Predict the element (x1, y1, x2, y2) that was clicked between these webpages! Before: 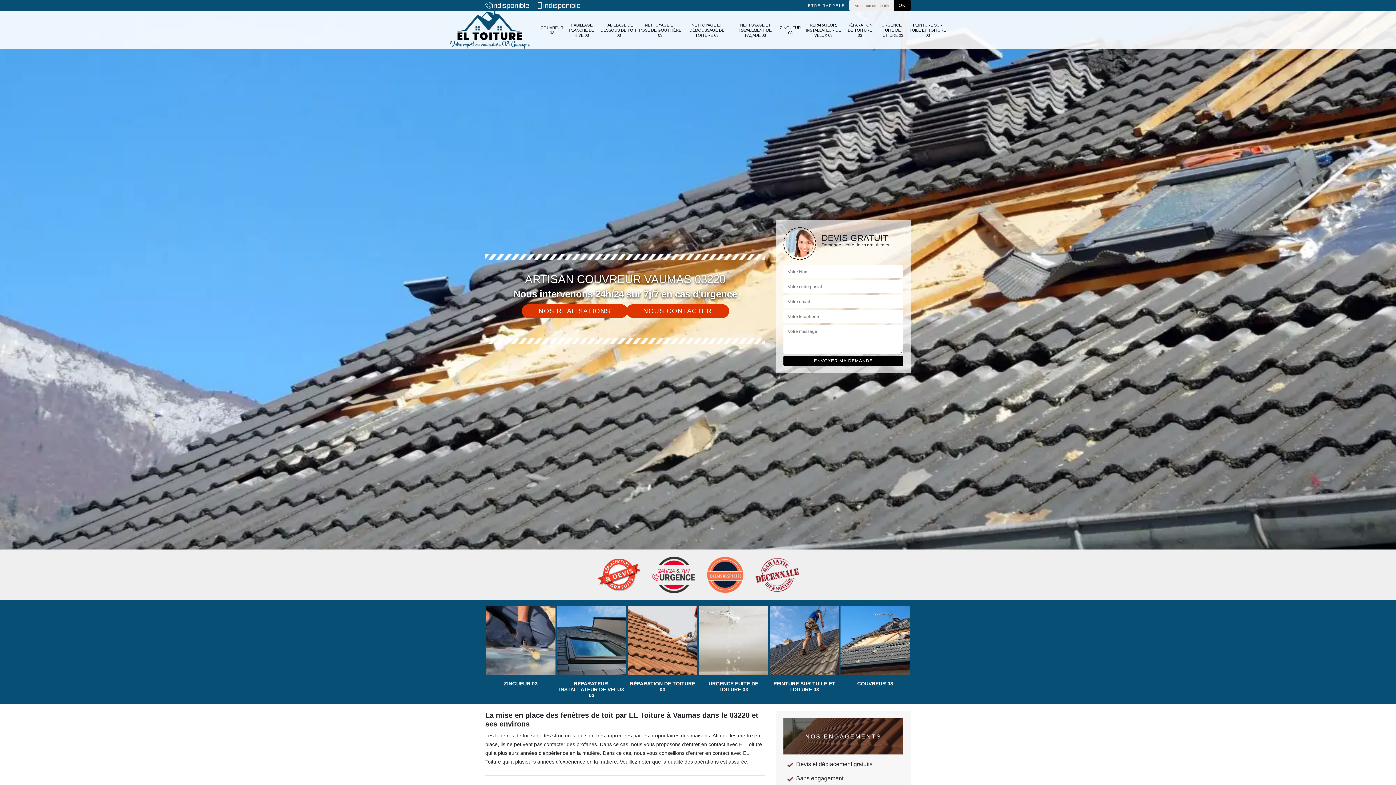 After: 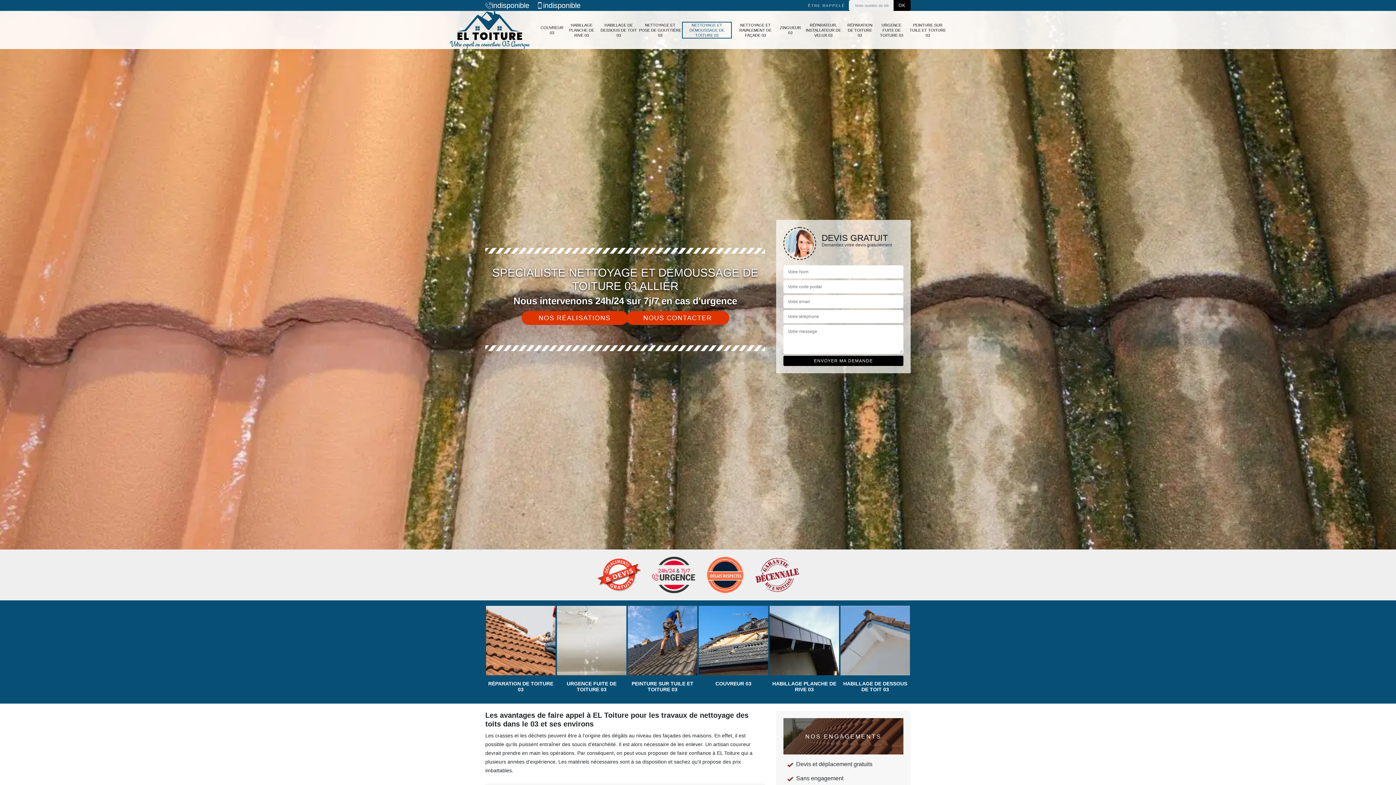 Action: label: NETTOYAGE ET DÉMOUSSAGE DE TOITURE 03 bbox: (682, 21, 732, 38)